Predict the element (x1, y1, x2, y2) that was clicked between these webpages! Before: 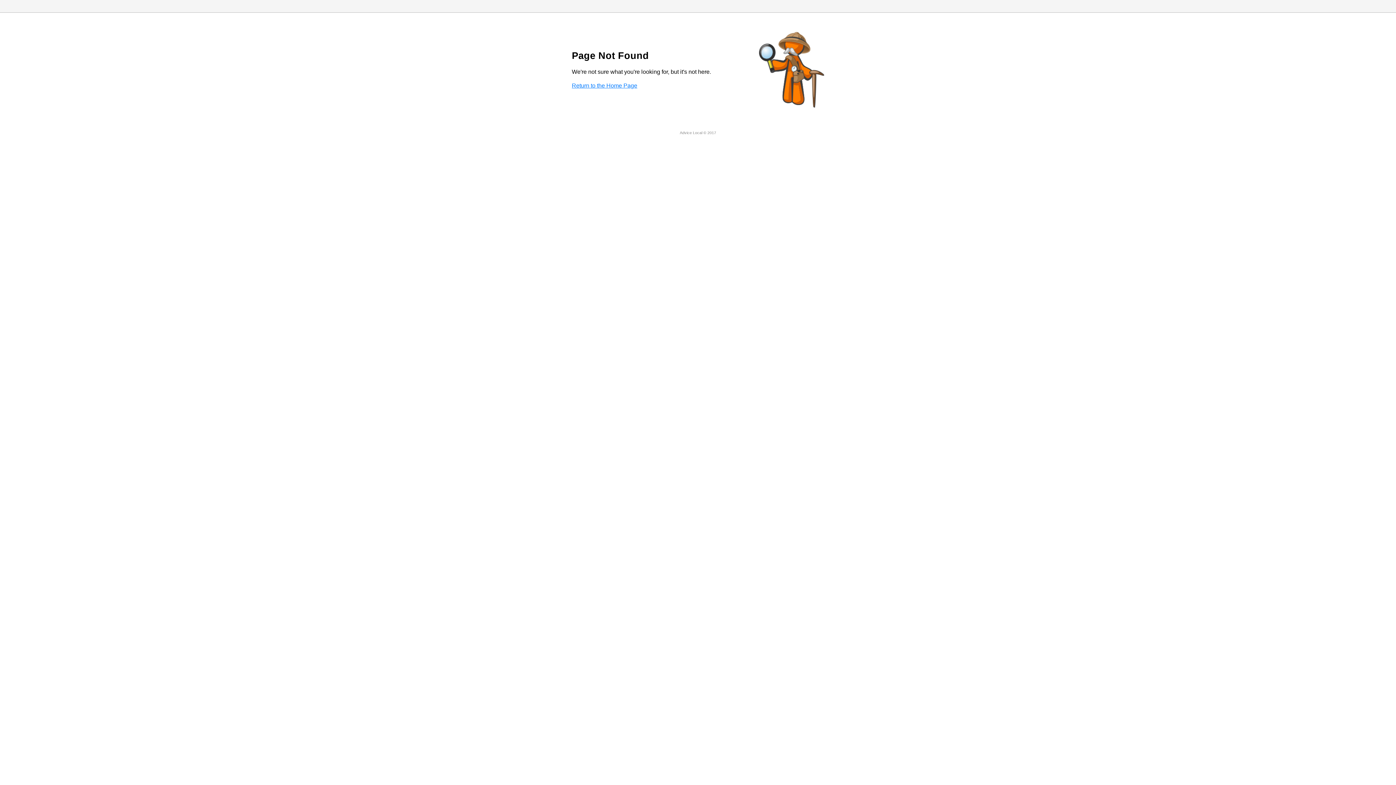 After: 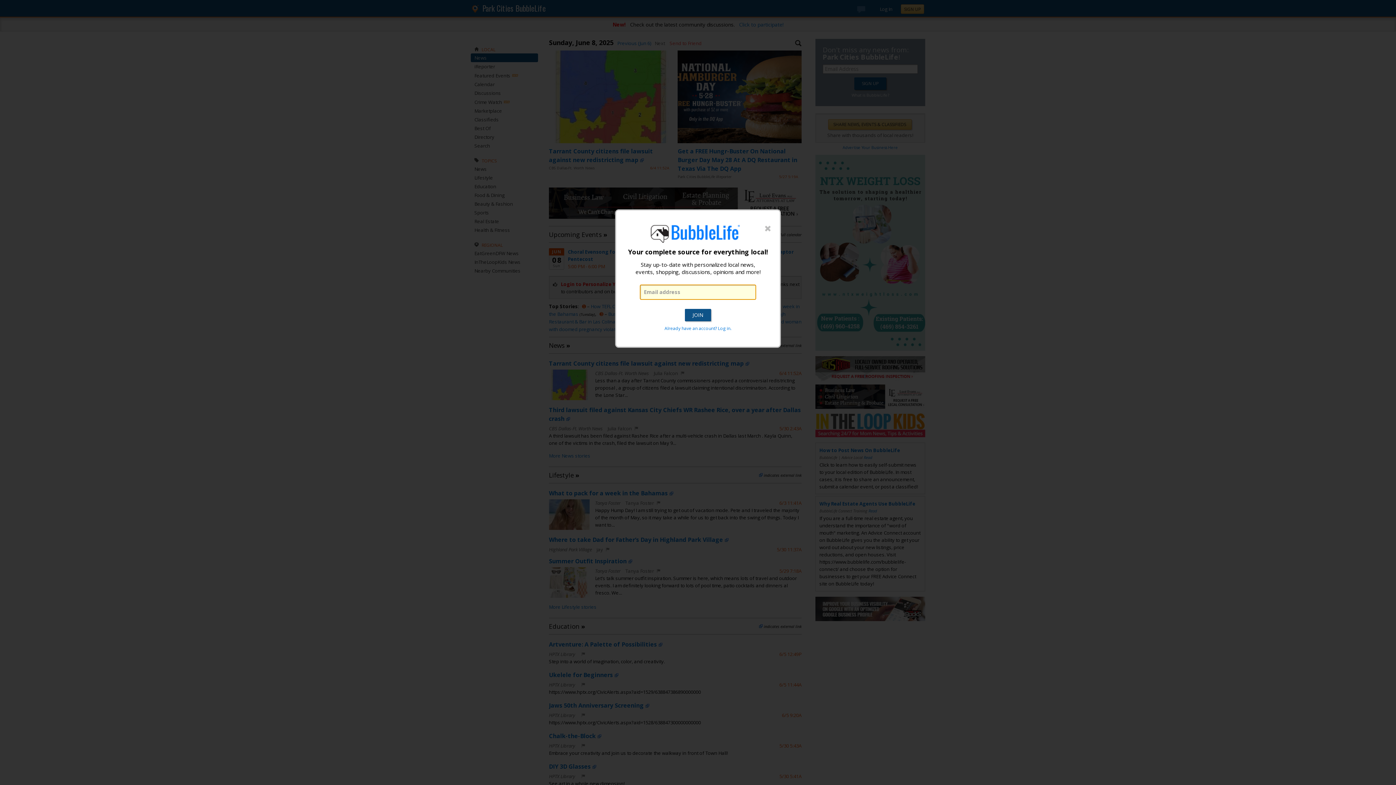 Action: label: Return to the Home Page bbox: (572, 82, 637, 88)